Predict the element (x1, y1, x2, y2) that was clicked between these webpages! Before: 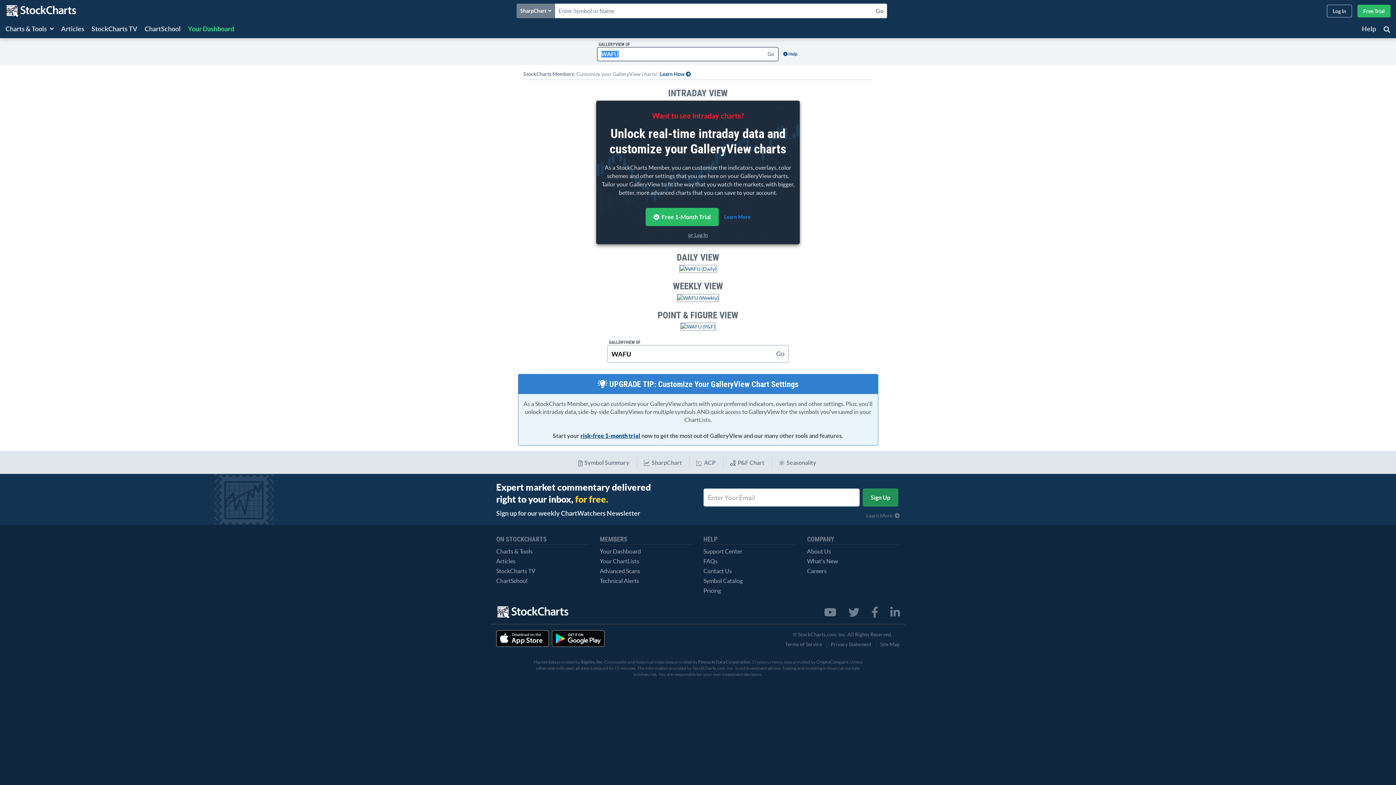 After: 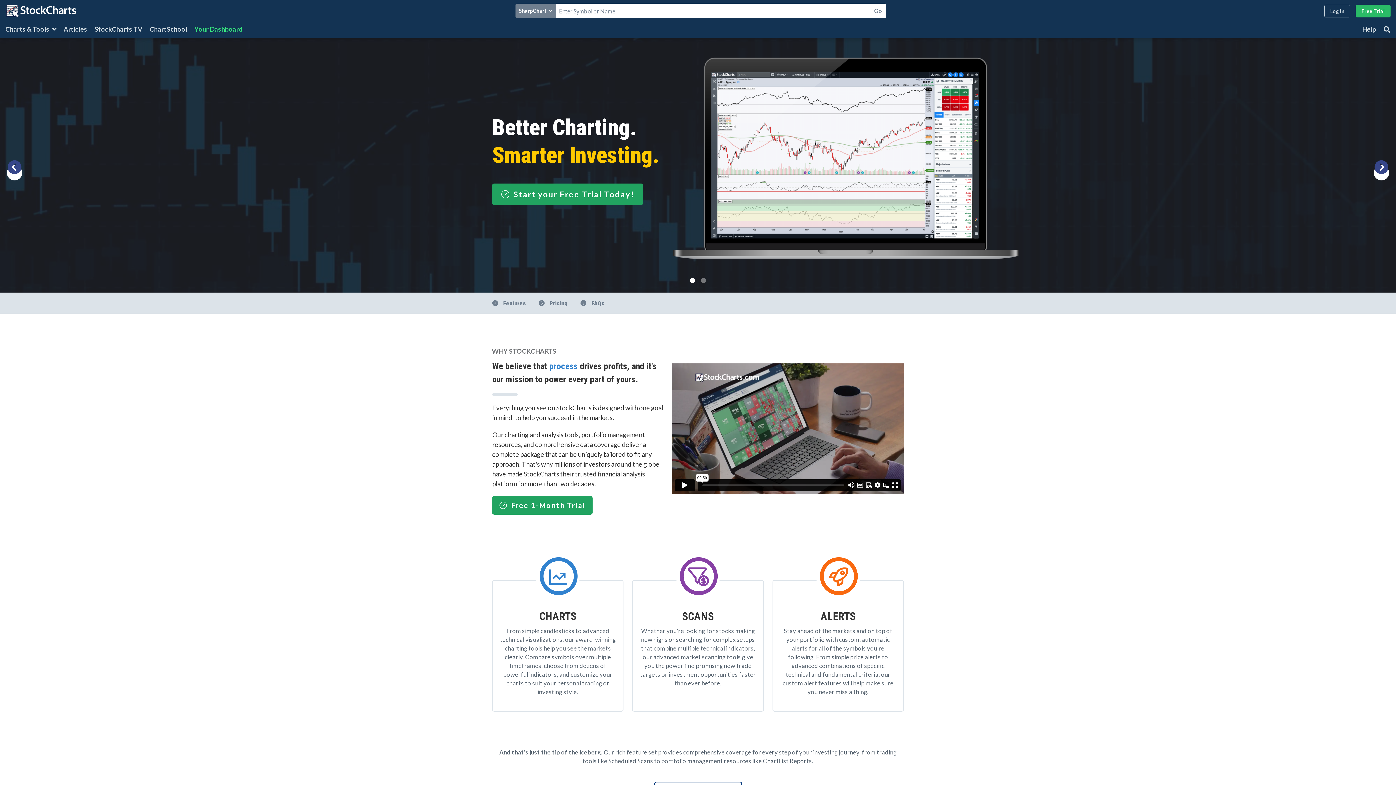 Action: bbox: (724, 214, 750, 220) label: Learn More